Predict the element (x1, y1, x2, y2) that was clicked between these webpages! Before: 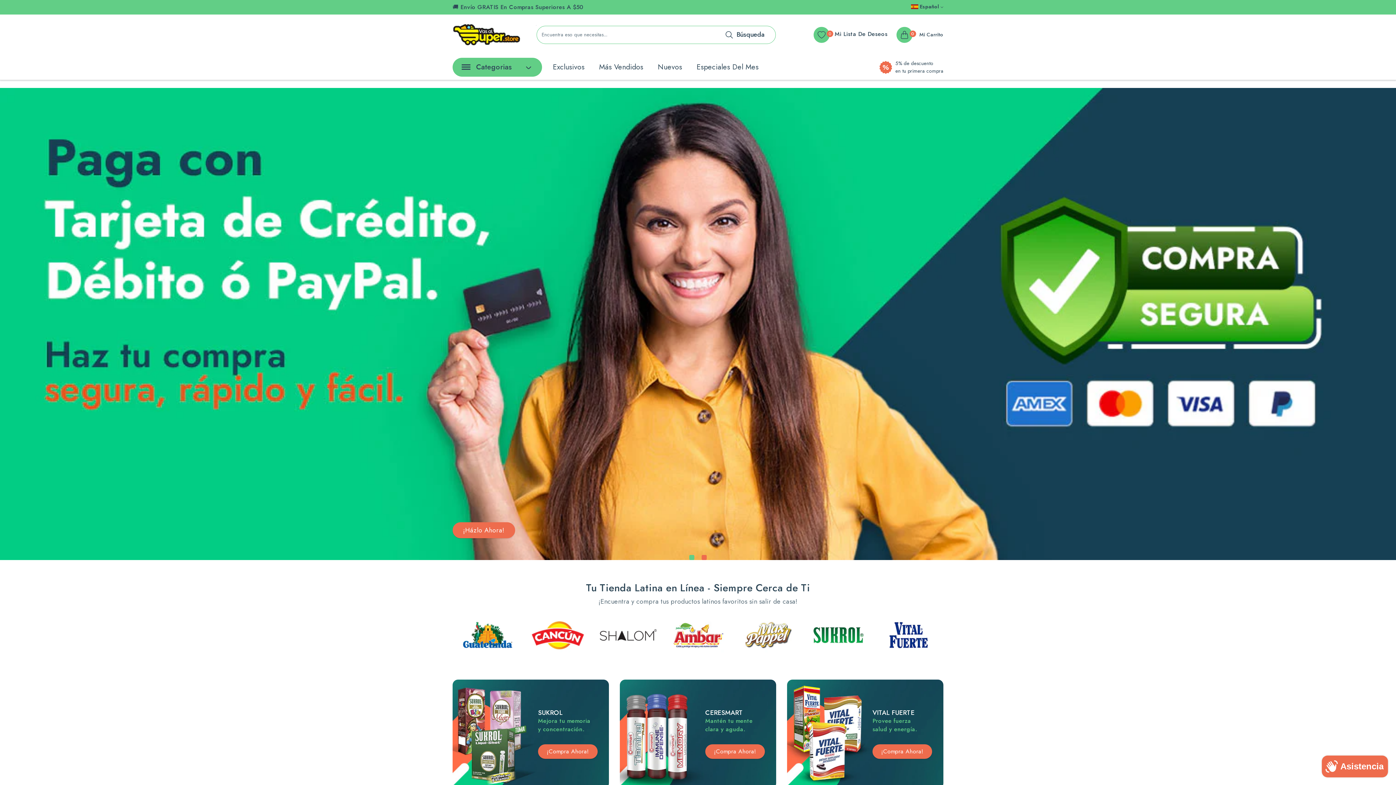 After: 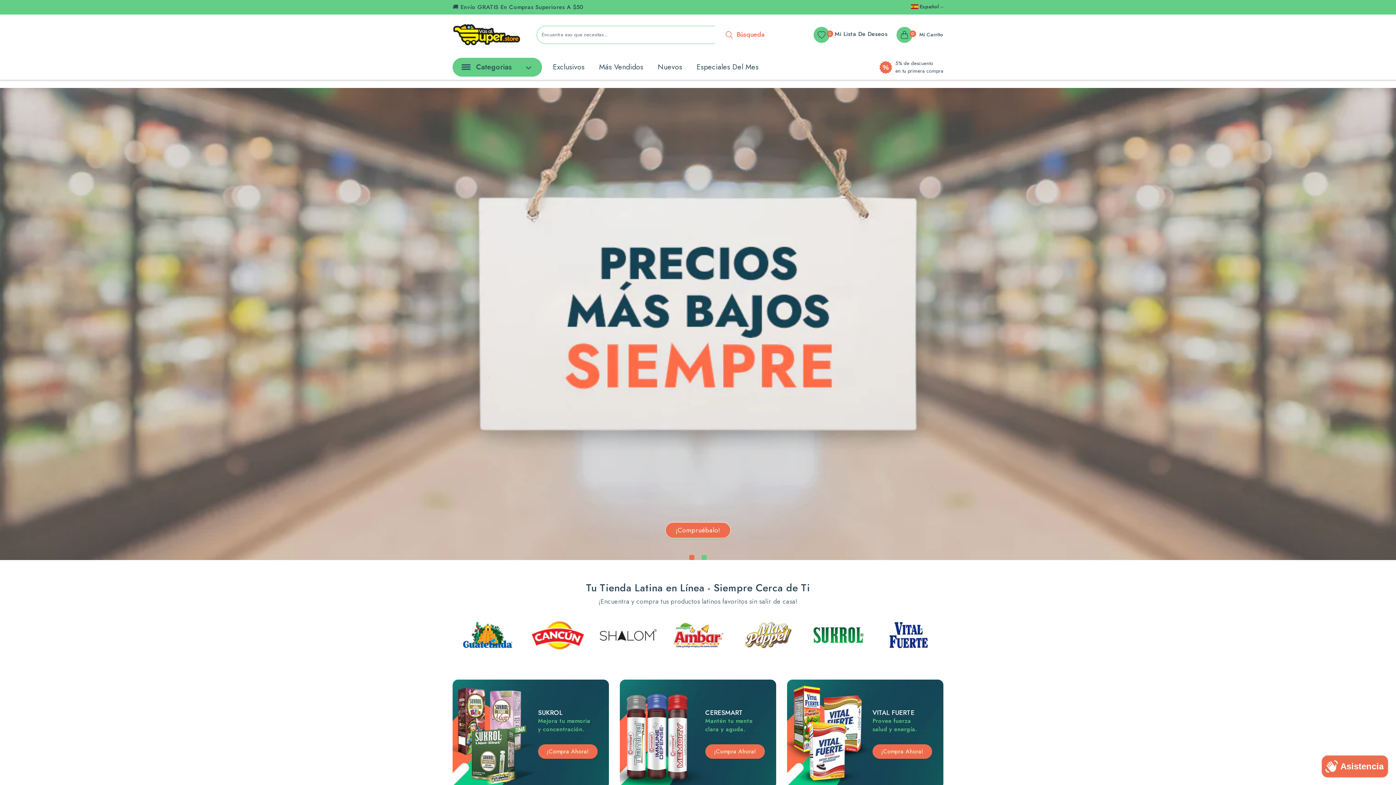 Action: label: Búsqueda bbox: (714, 25, 776, 43)